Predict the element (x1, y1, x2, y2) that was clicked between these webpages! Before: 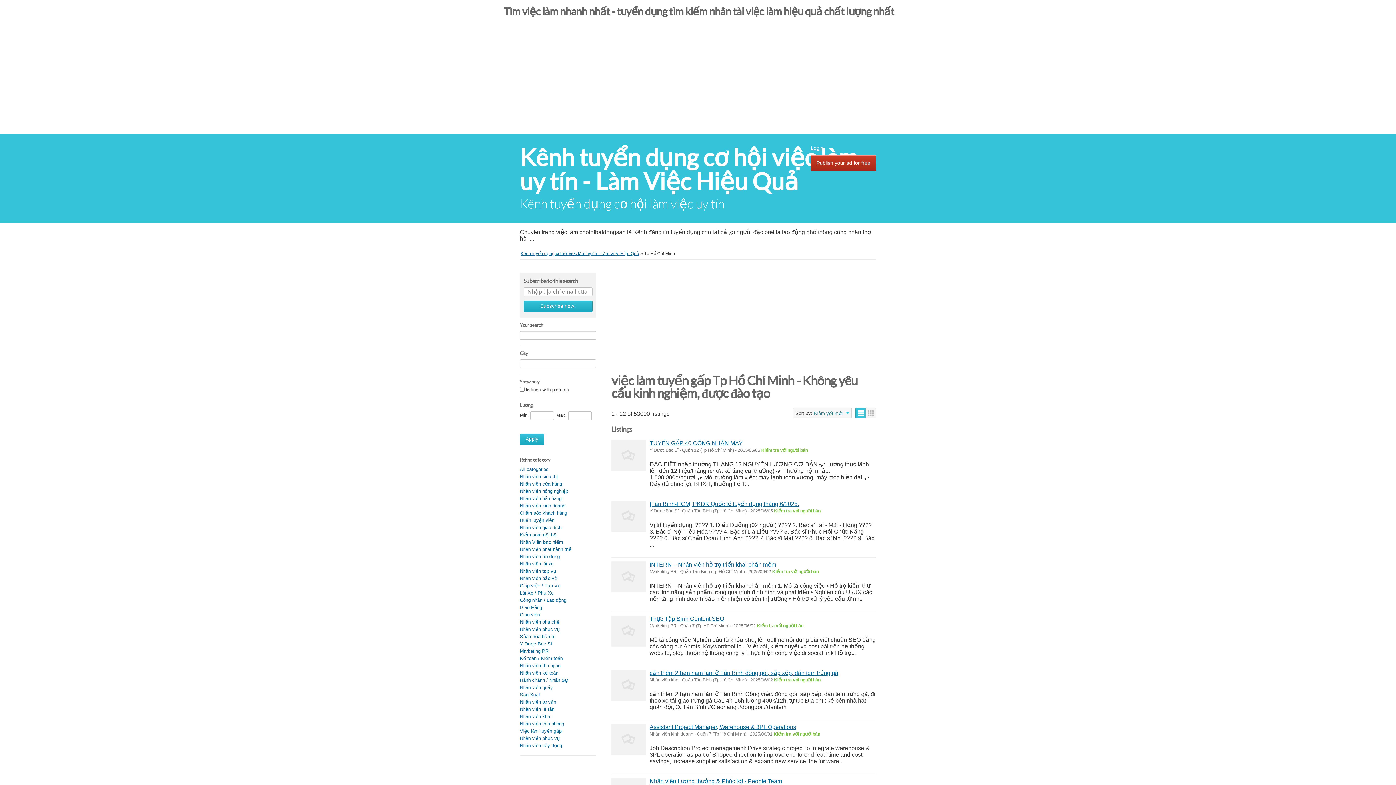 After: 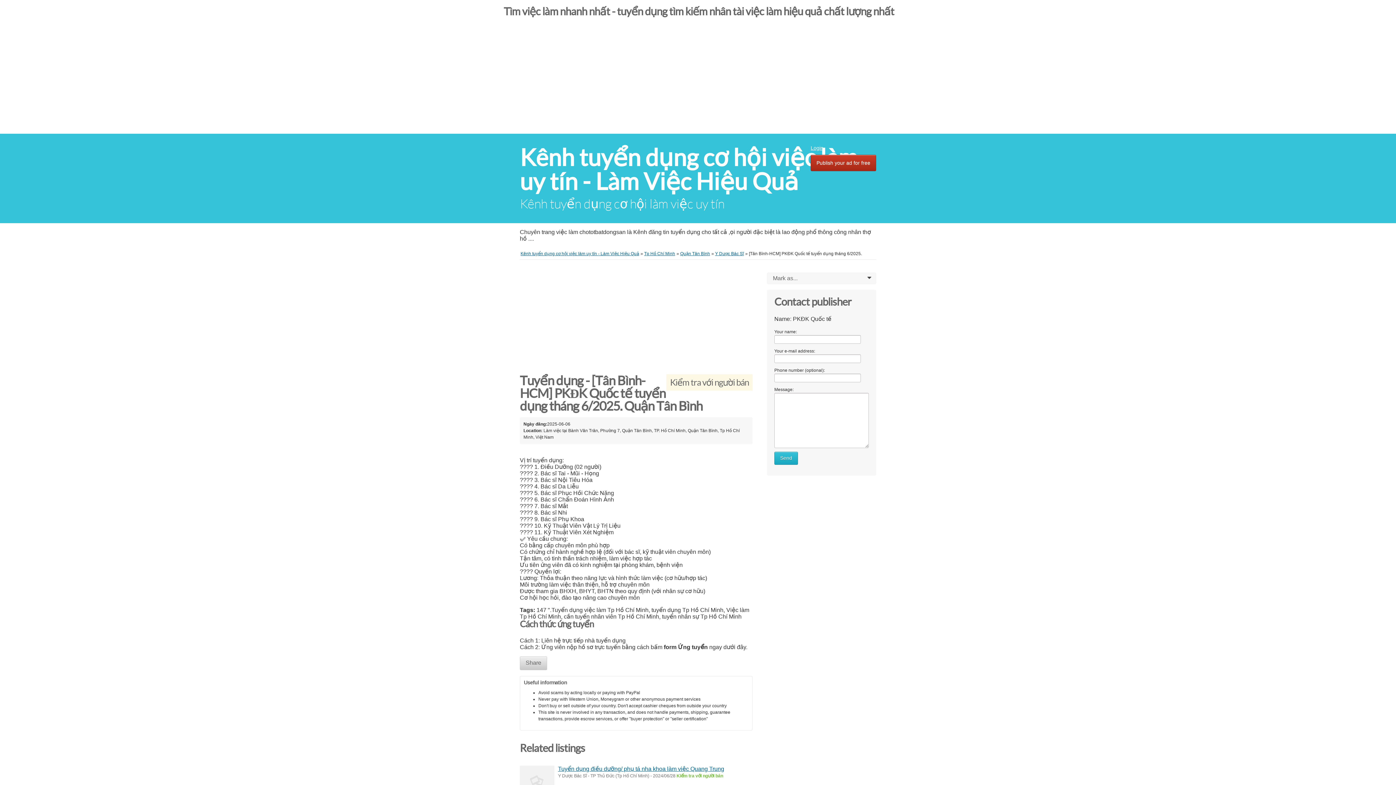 Action: bbox: (649, 501, 799, 507) label: [Tân Bình-HCM] PKĐK Quốc tế tuyển dụng tháng 6/2025.